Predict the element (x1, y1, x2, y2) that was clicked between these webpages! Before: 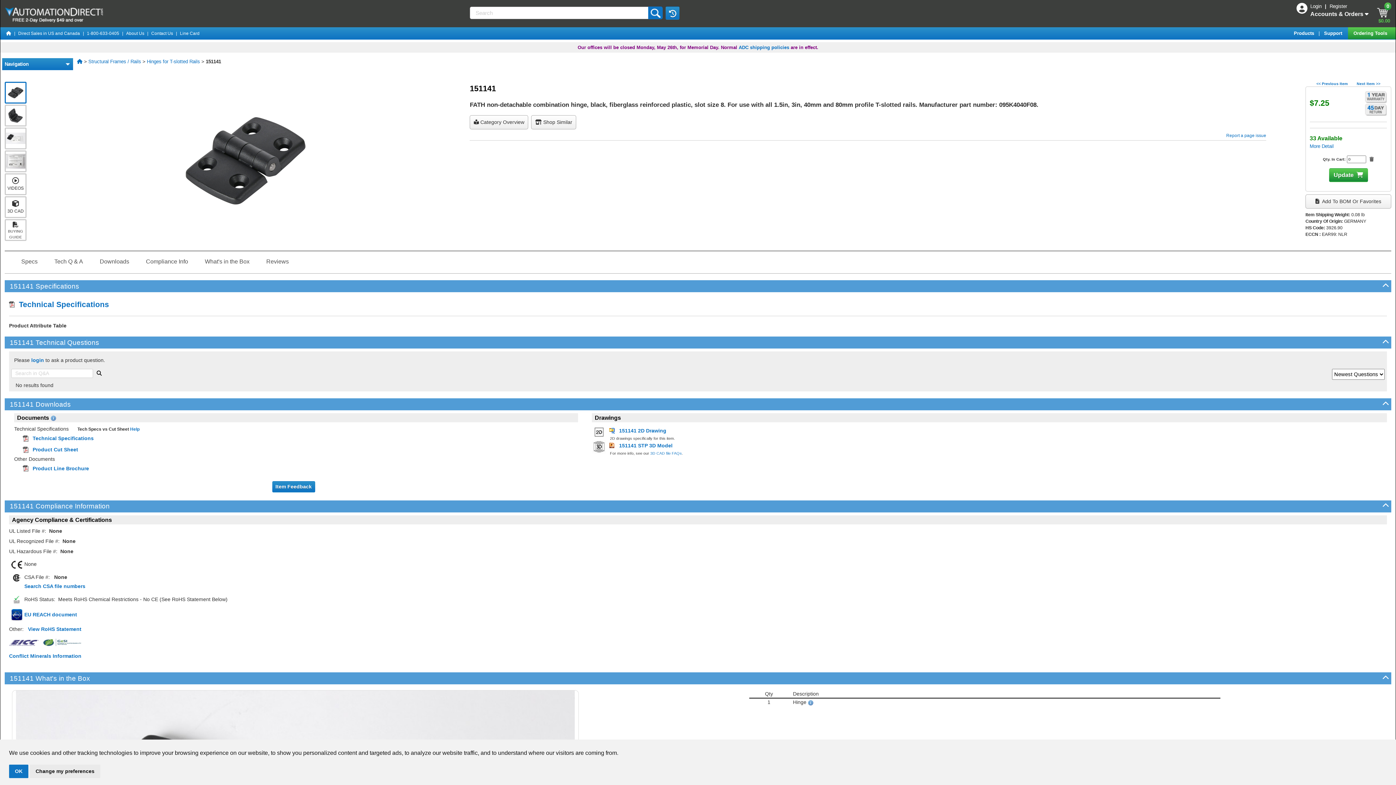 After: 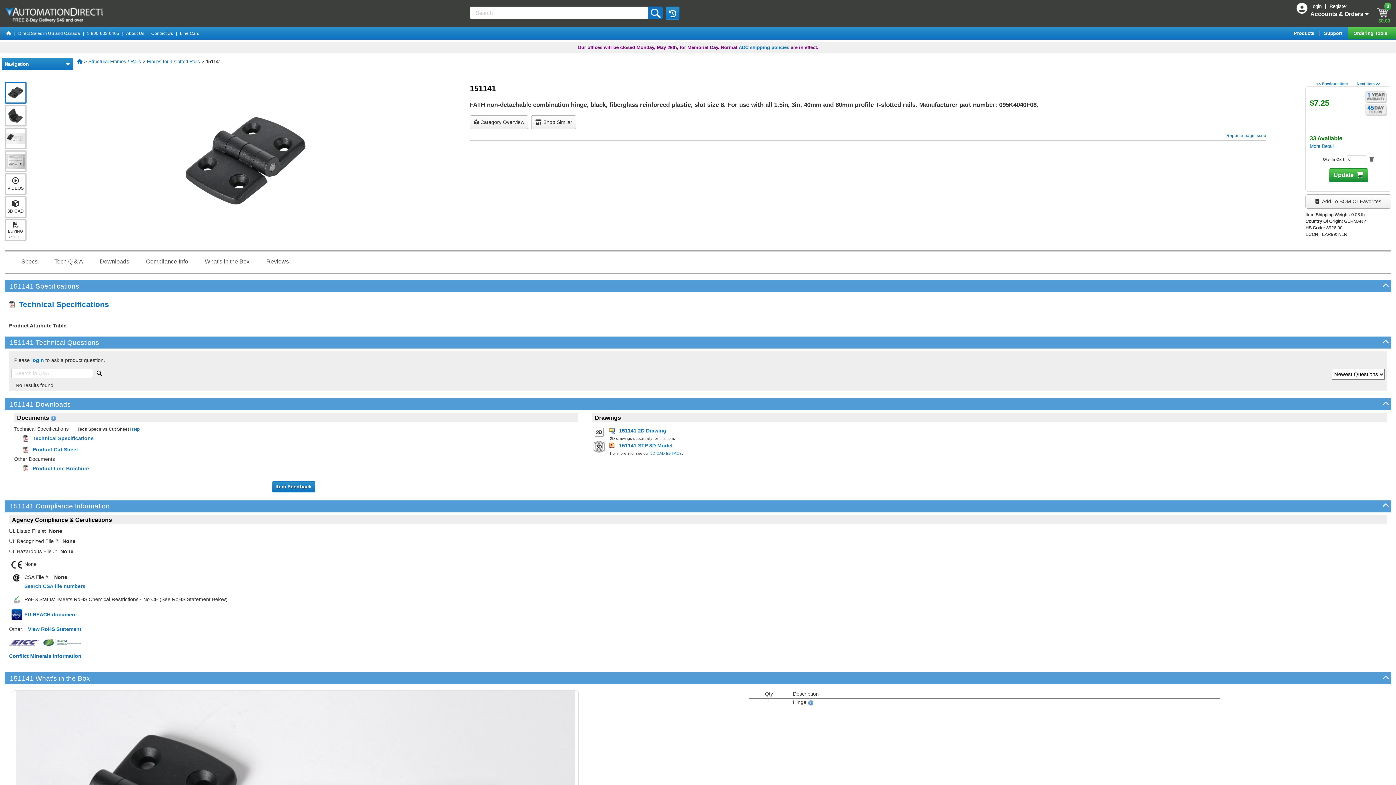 Action: label: OK bbox: (9, 765, 28, 778)